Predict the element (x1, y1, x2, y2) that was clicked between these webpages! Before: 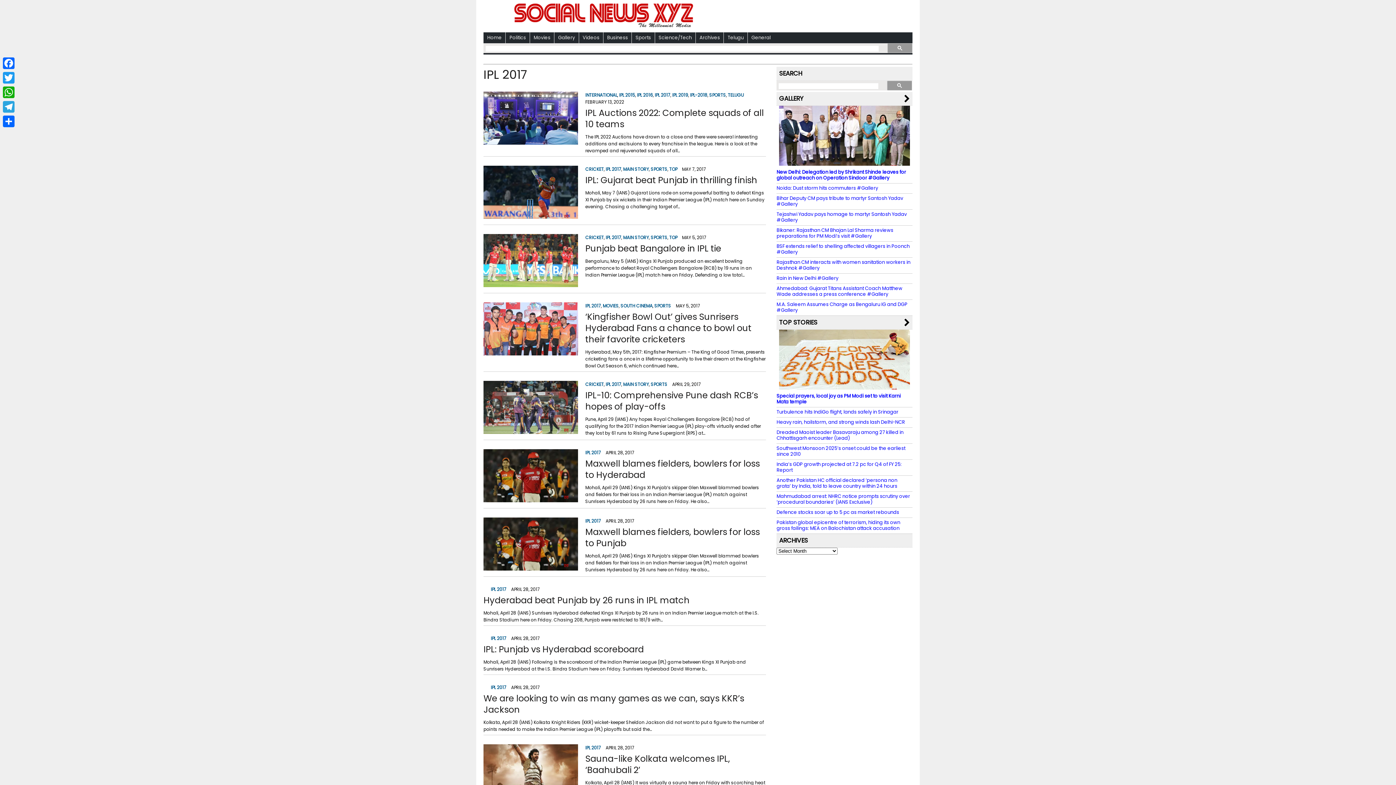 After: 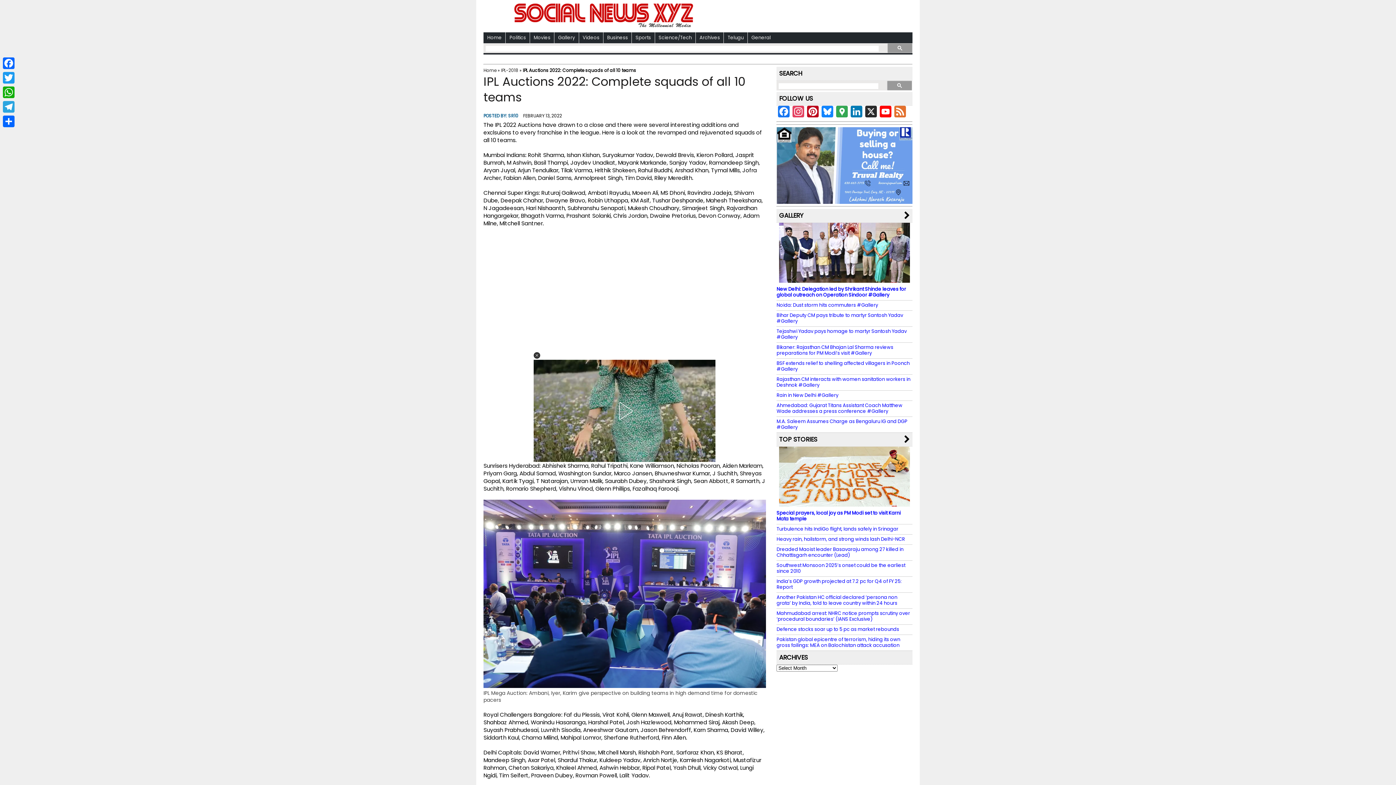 Action: label: IPL Auctions 2022: Complete squads of all 10 teams bbox: (585, 107, 764, 130)